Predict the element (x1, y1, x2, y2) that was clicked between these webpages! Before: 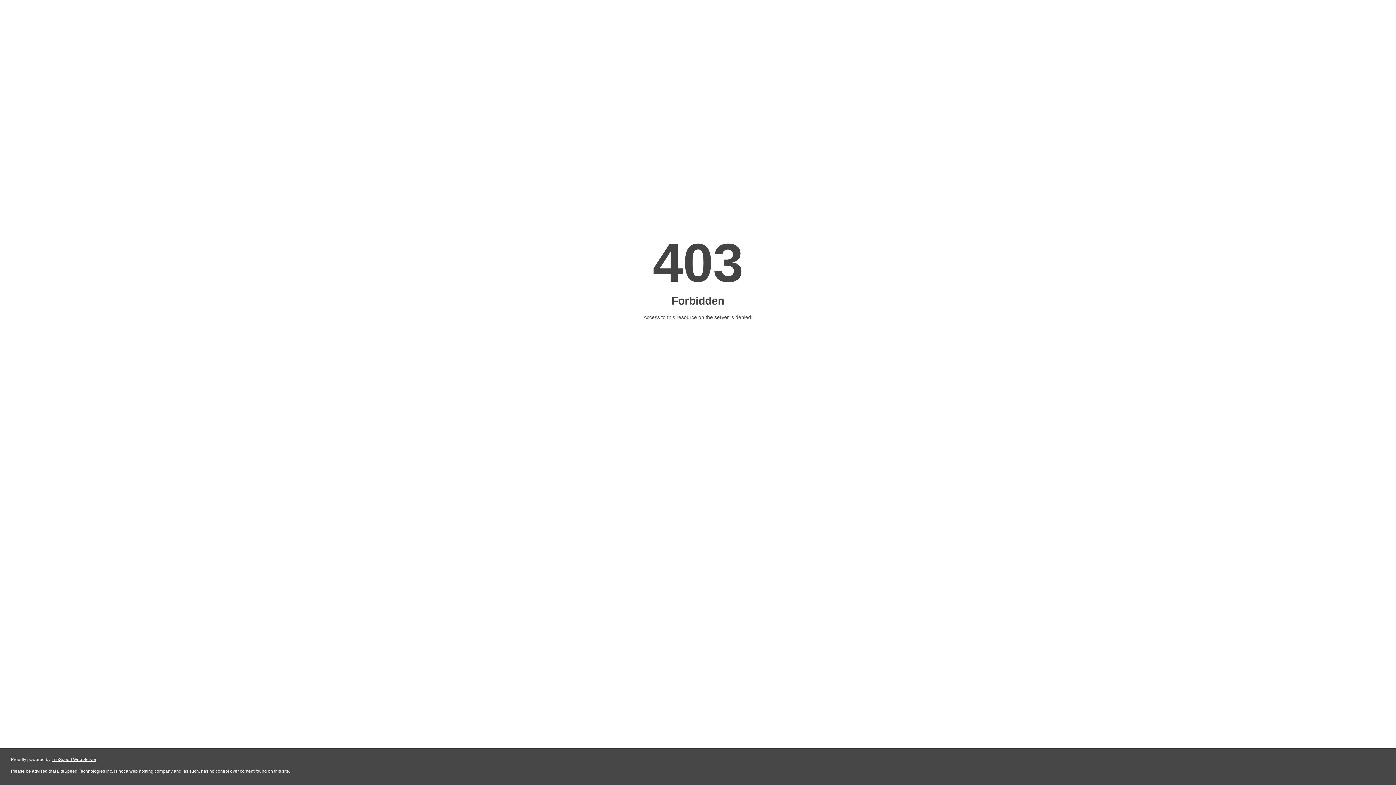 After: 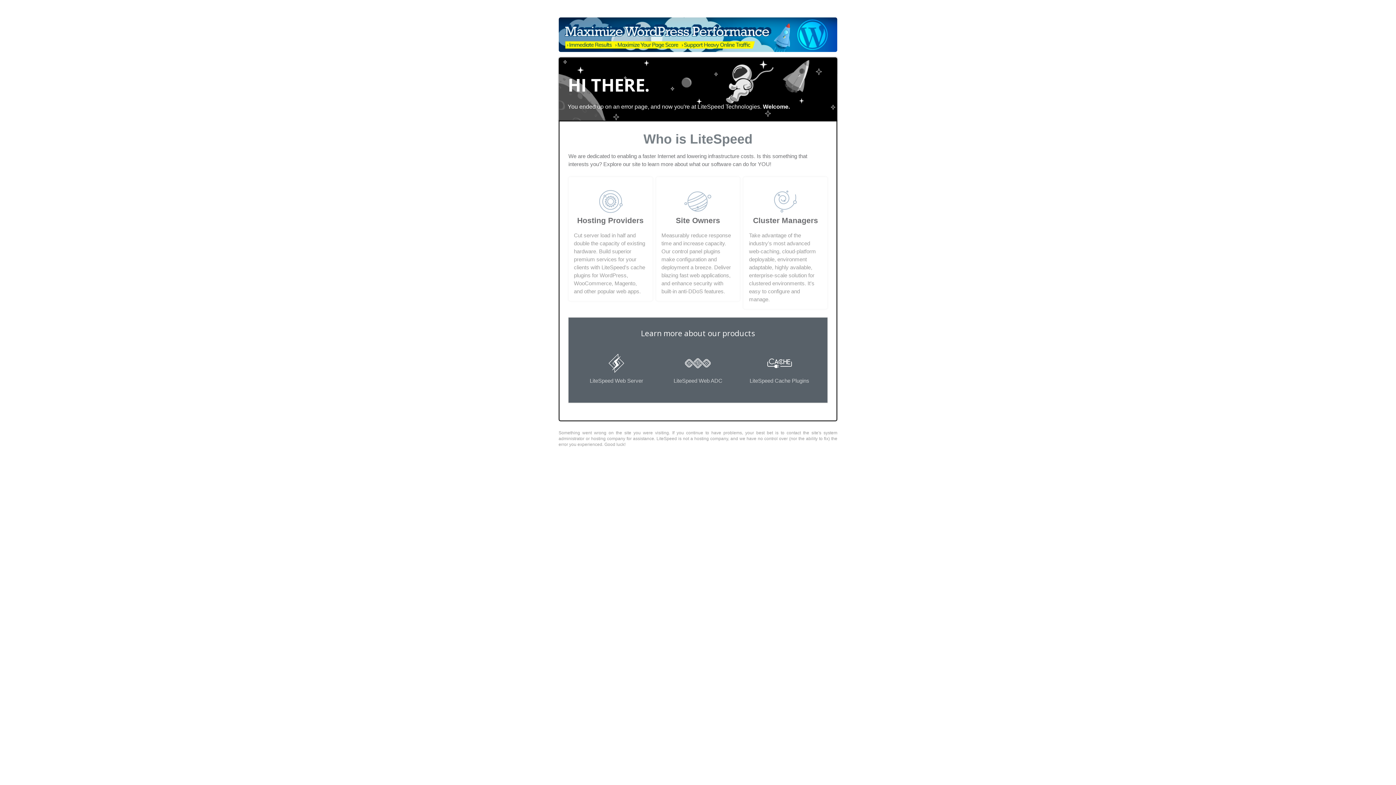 Action: label: LiteSpeed Web Server bbox: (51, 757, 96, 762)